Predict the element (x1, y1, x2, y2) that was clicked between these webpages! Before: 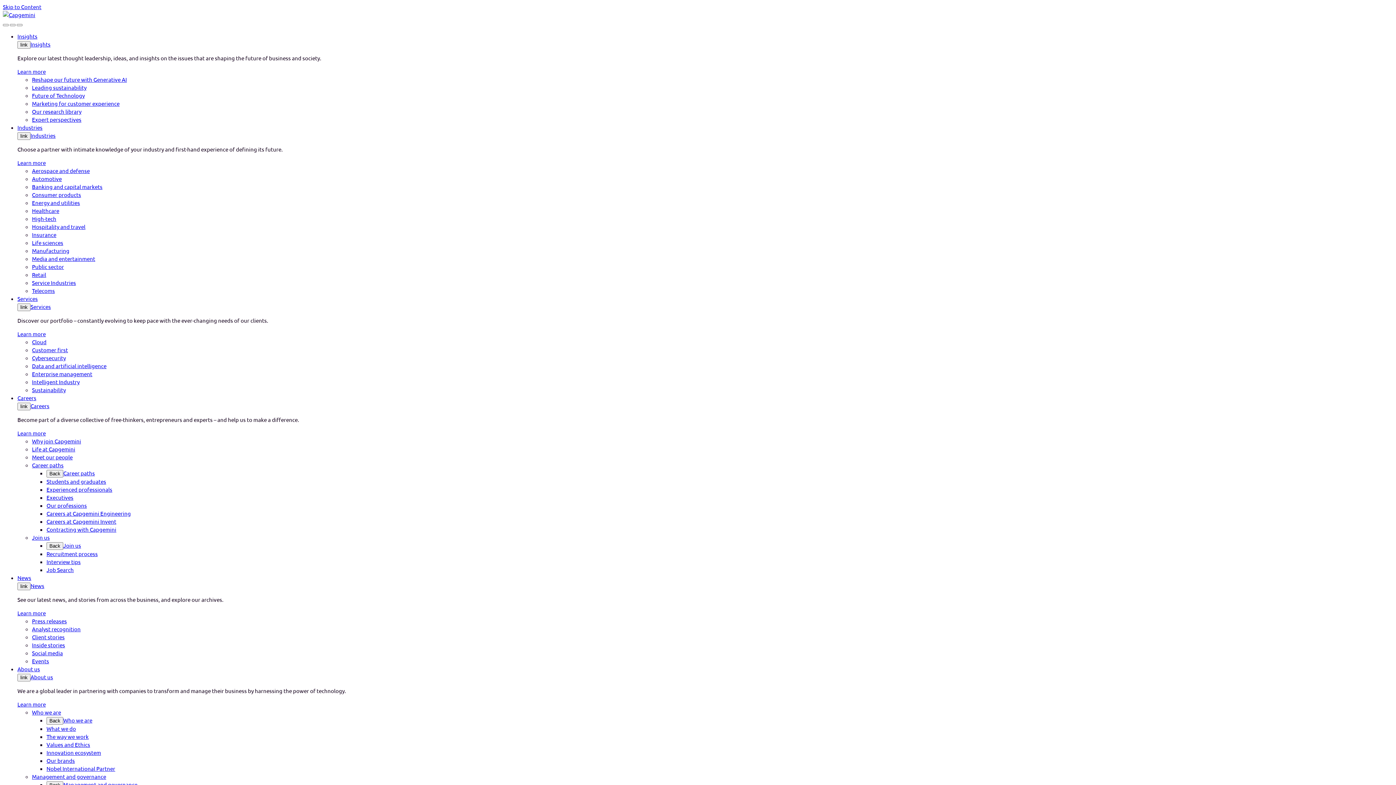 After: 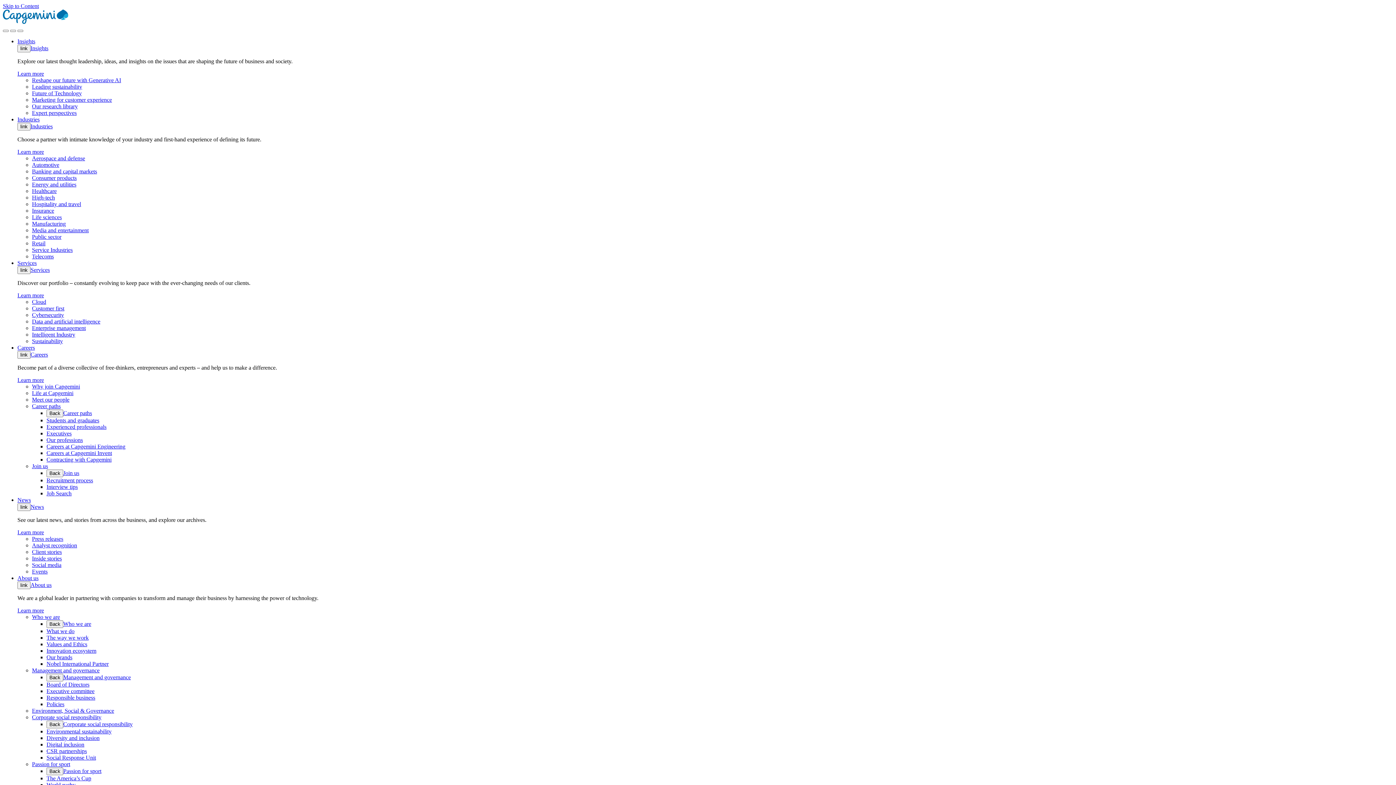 Action: bbox: (46, 494, 73, 501) label: Executives